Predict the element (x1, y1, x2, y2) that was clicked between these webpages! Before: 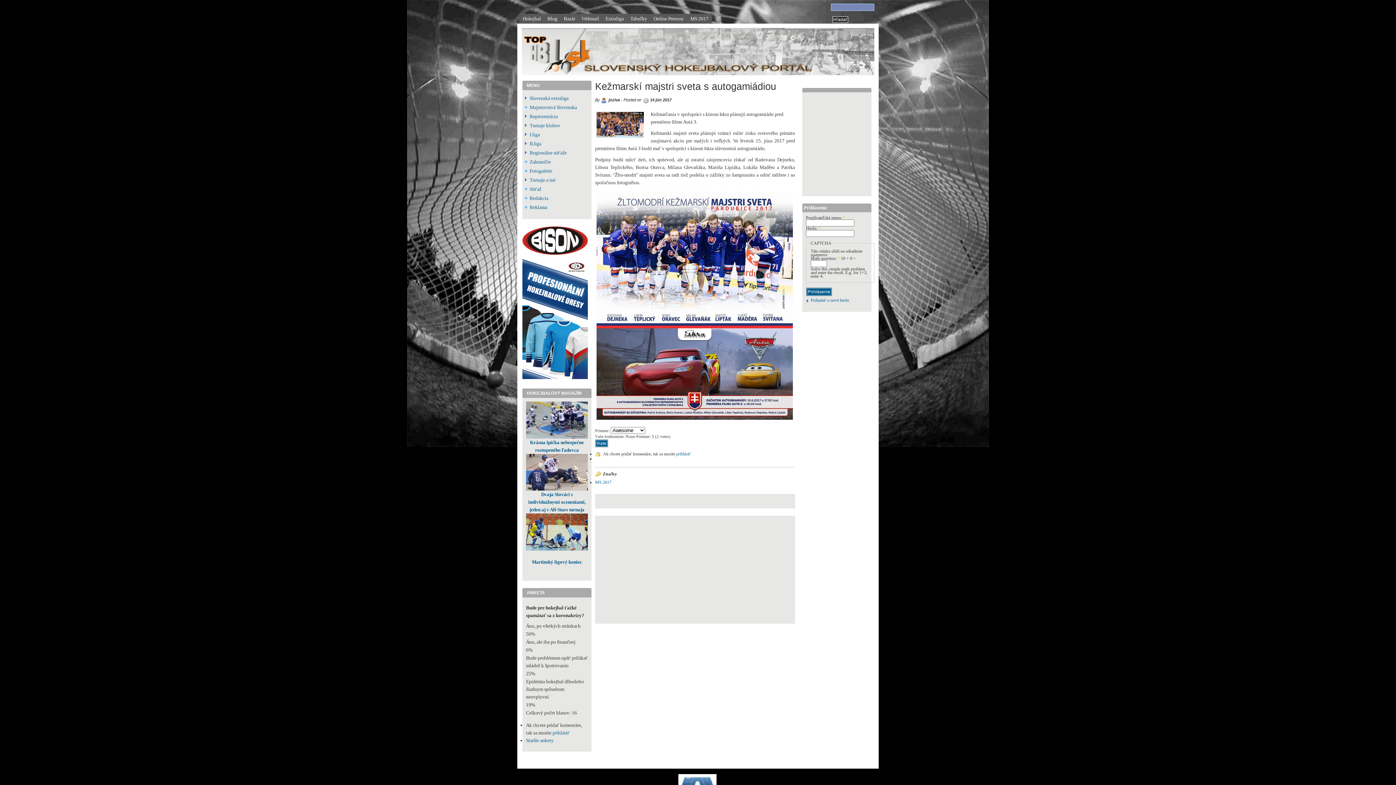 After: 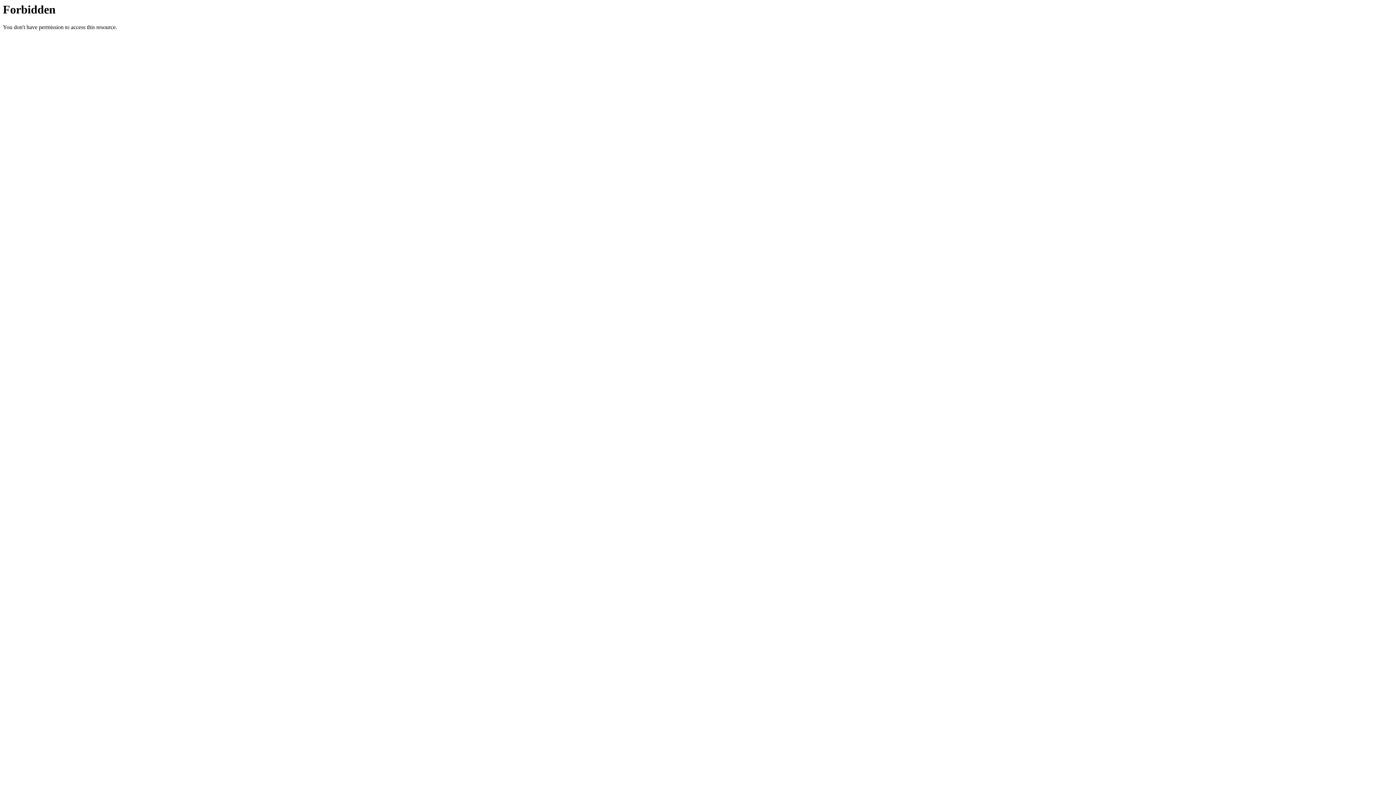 Action: label: I.liga bbox: (529, 132, 540, 137)